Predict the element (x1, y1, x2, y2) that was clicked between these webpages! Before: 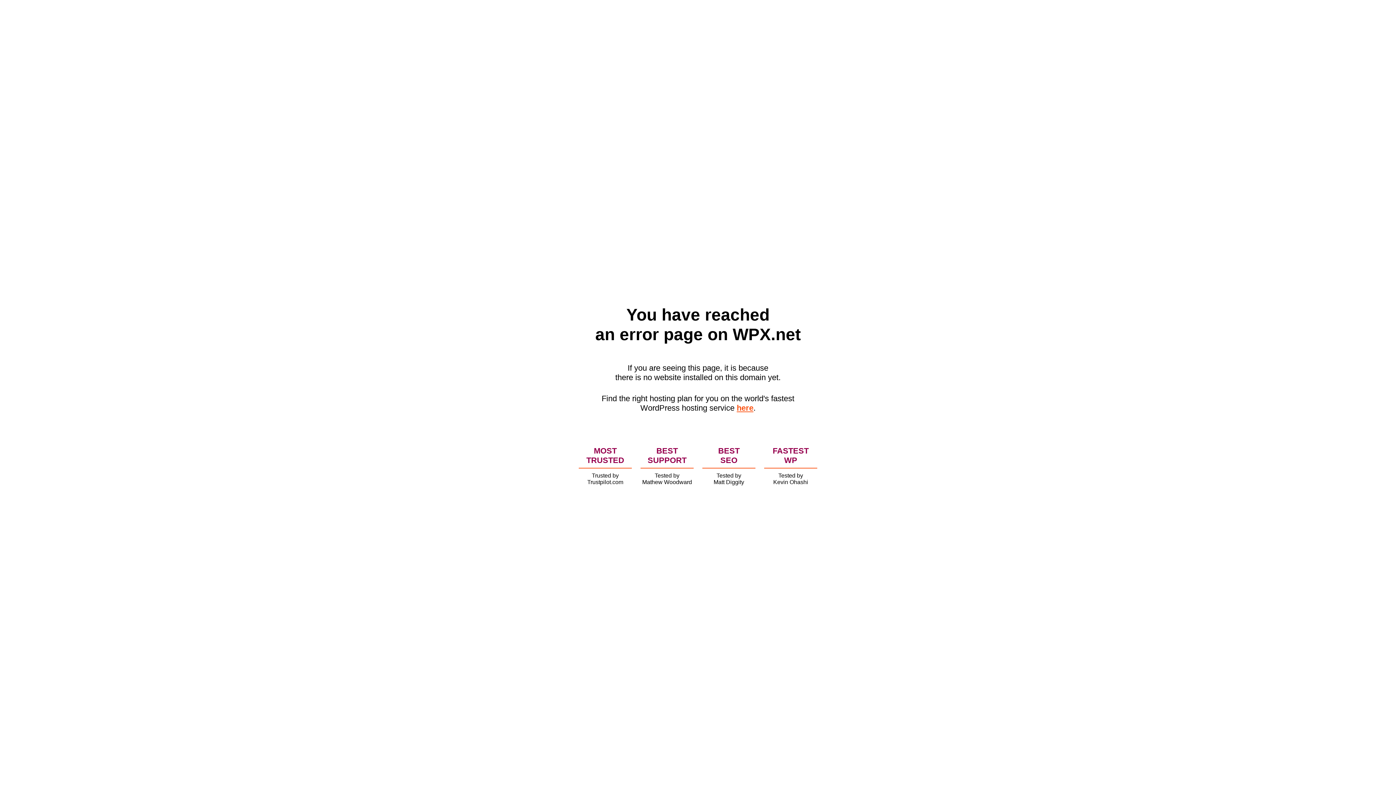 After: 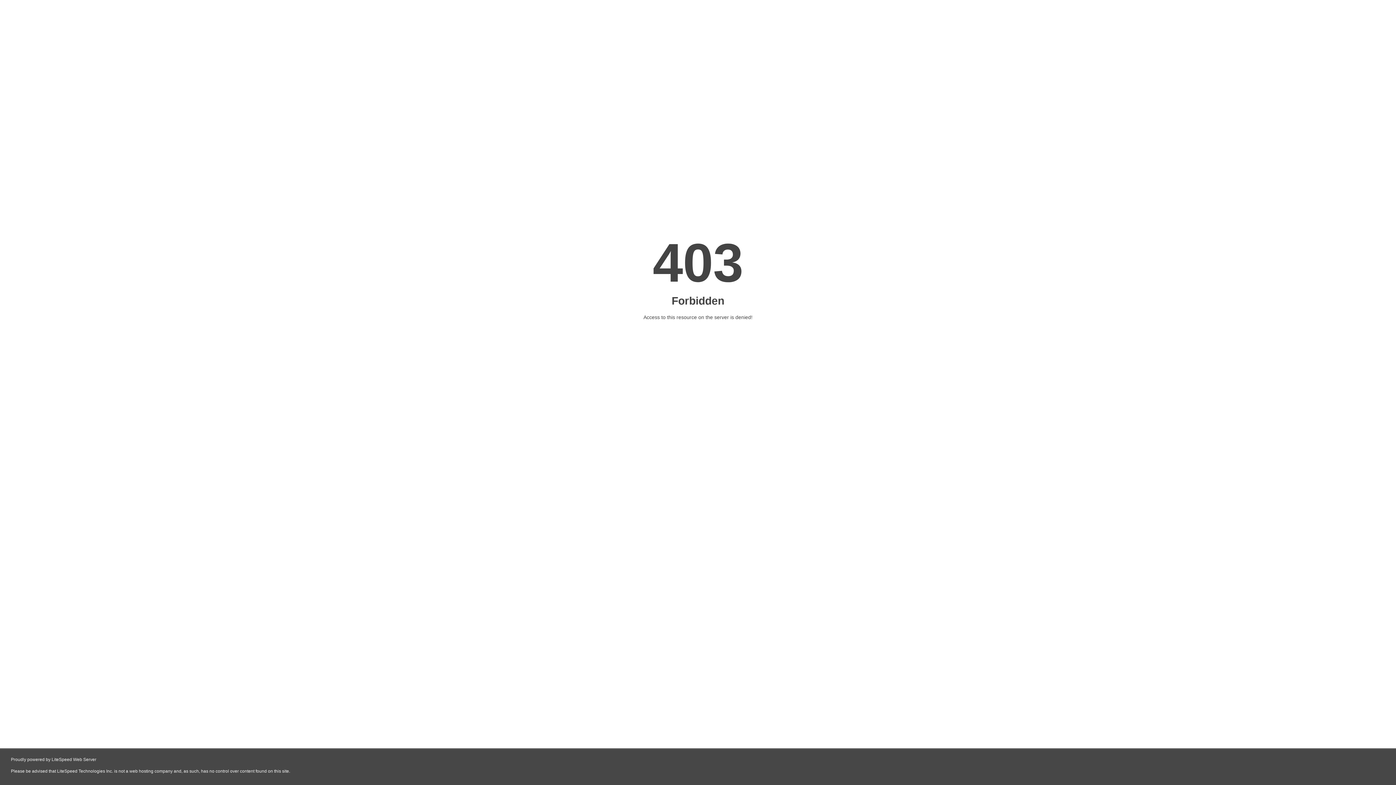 Action: label: here bbox: (736, 403, 753, 412)